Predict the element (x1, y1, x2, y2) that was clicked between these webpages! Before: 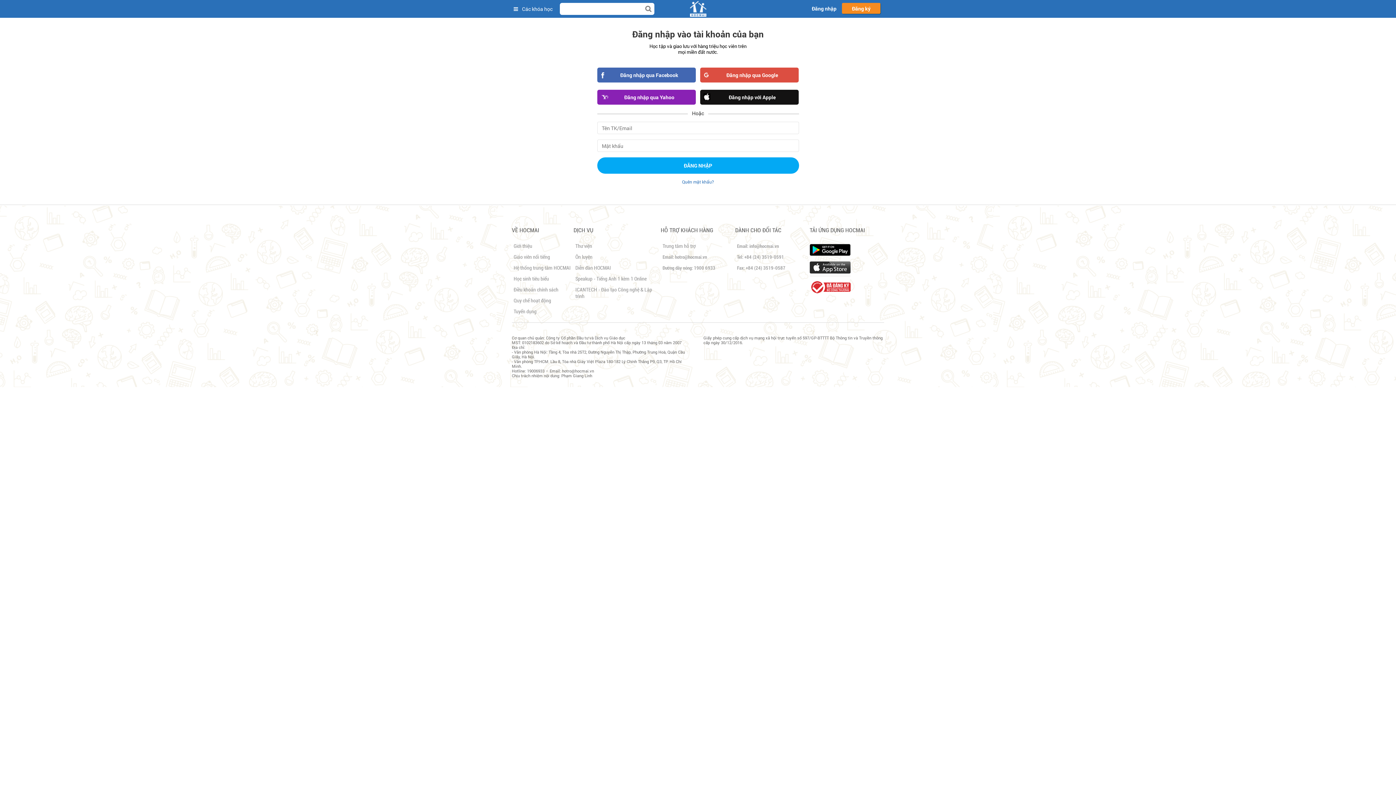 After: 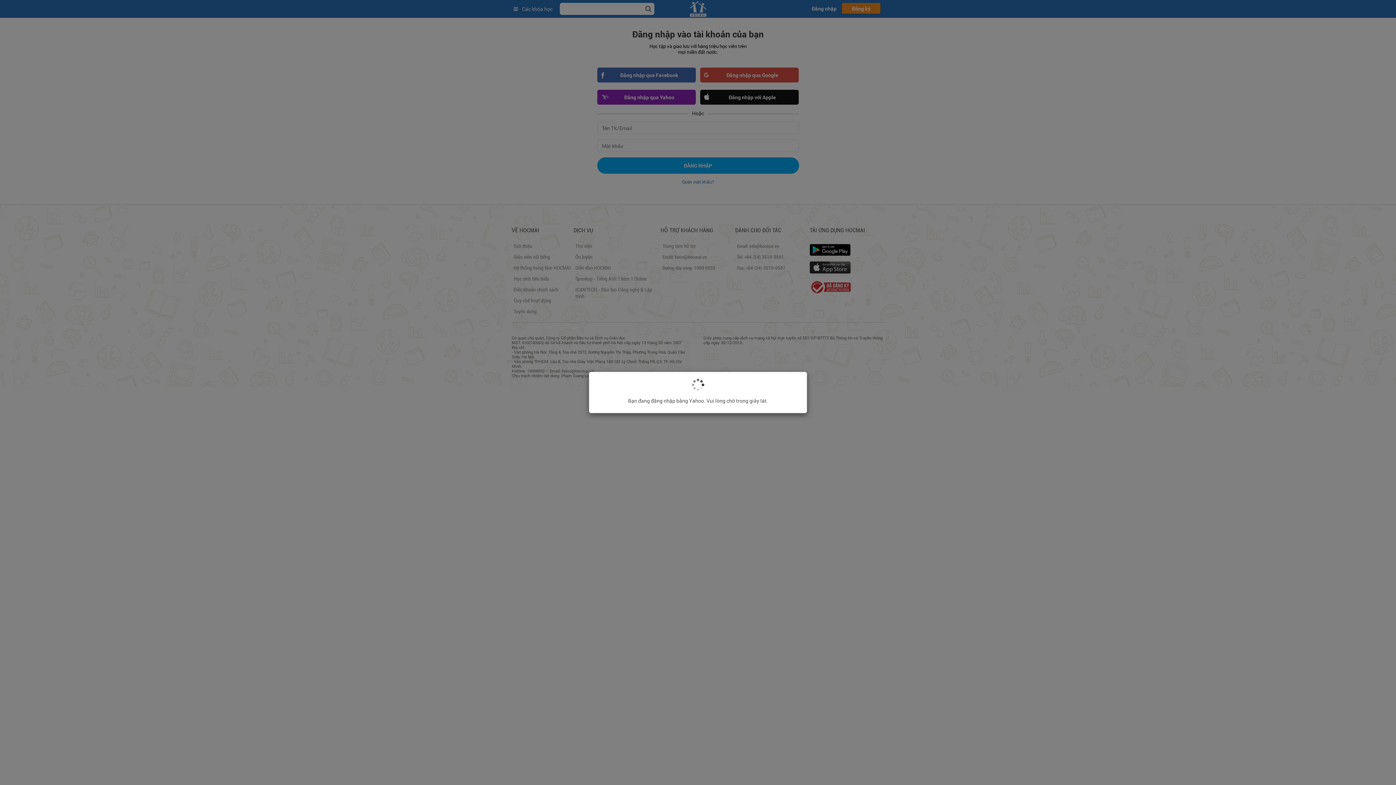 Action: label: Đăng nhập qua Yahoo bbox: (597, 89, 696, 104)